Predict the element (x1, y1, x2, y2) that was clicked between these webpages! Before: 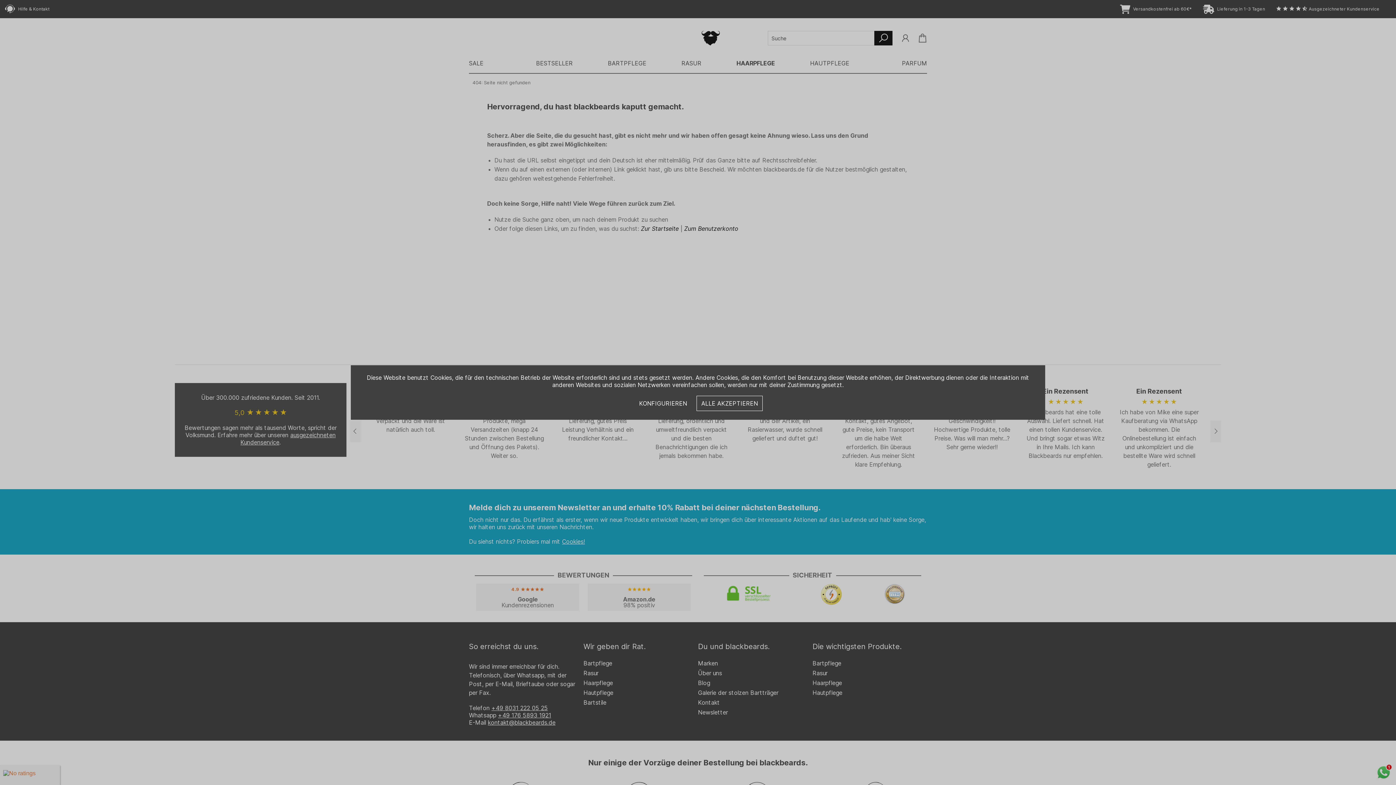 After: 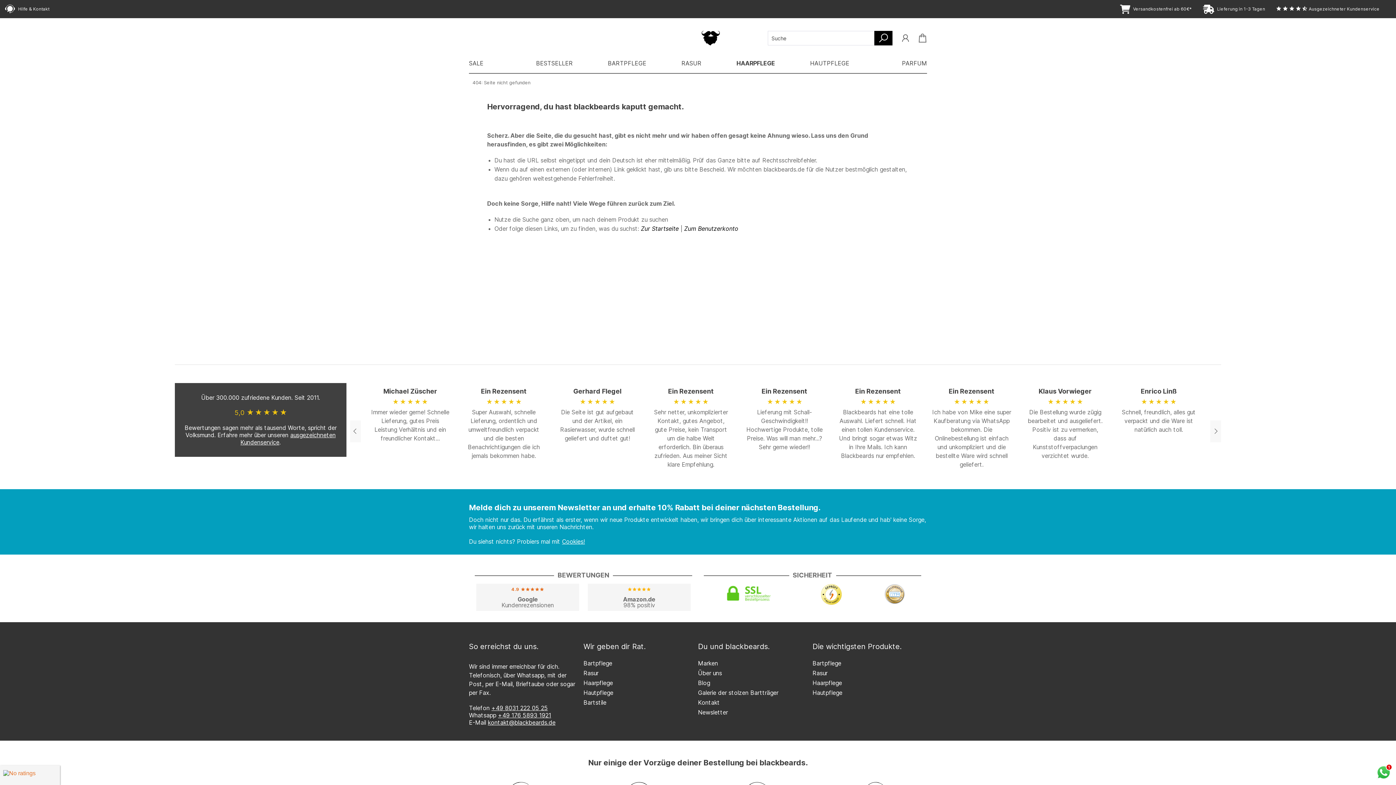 Action: bbox: (696, 396, 762, 411) label: ALLE AKZEPTIEREN